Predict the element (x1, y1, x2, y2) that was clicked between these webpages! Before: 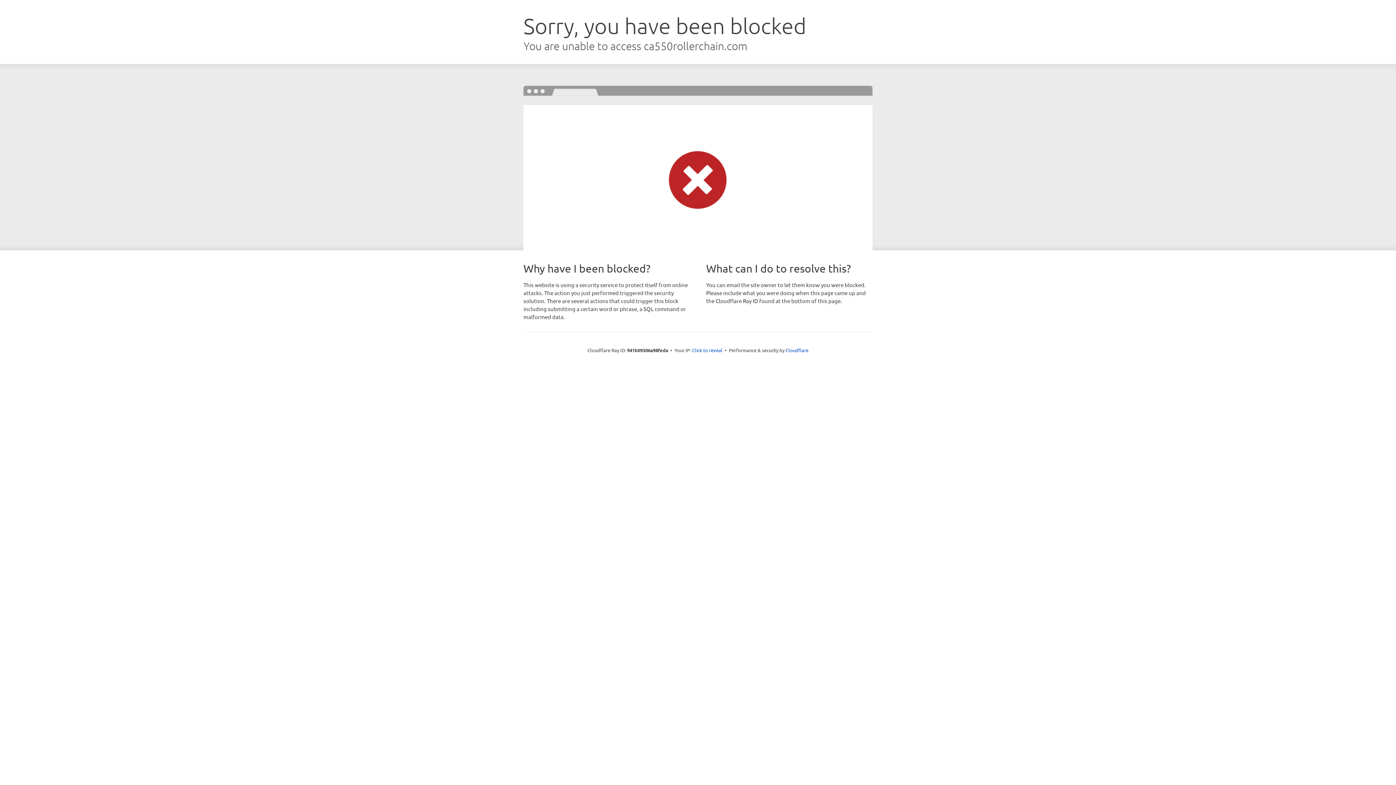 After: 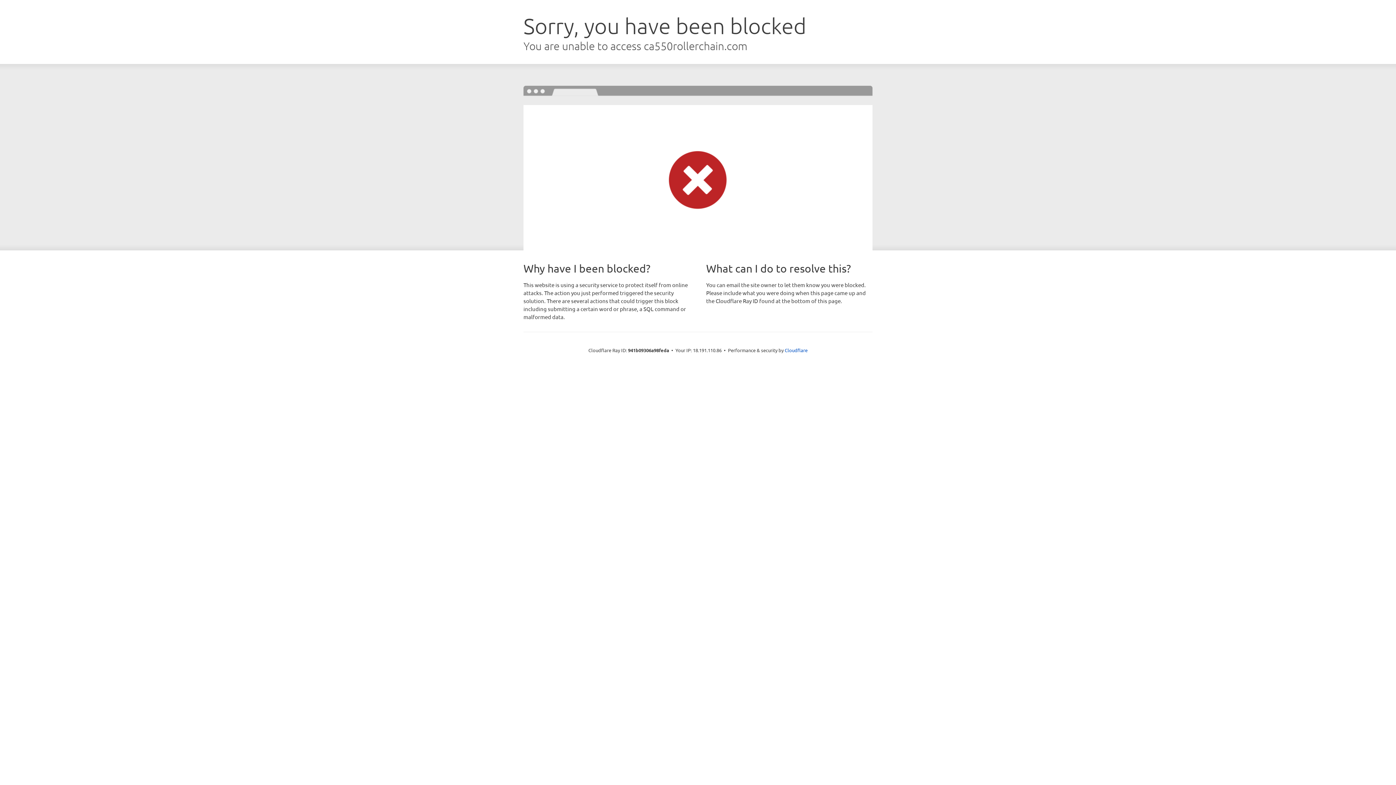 Action: bbox: (692, 346, 722, 353) label: Click to reveal